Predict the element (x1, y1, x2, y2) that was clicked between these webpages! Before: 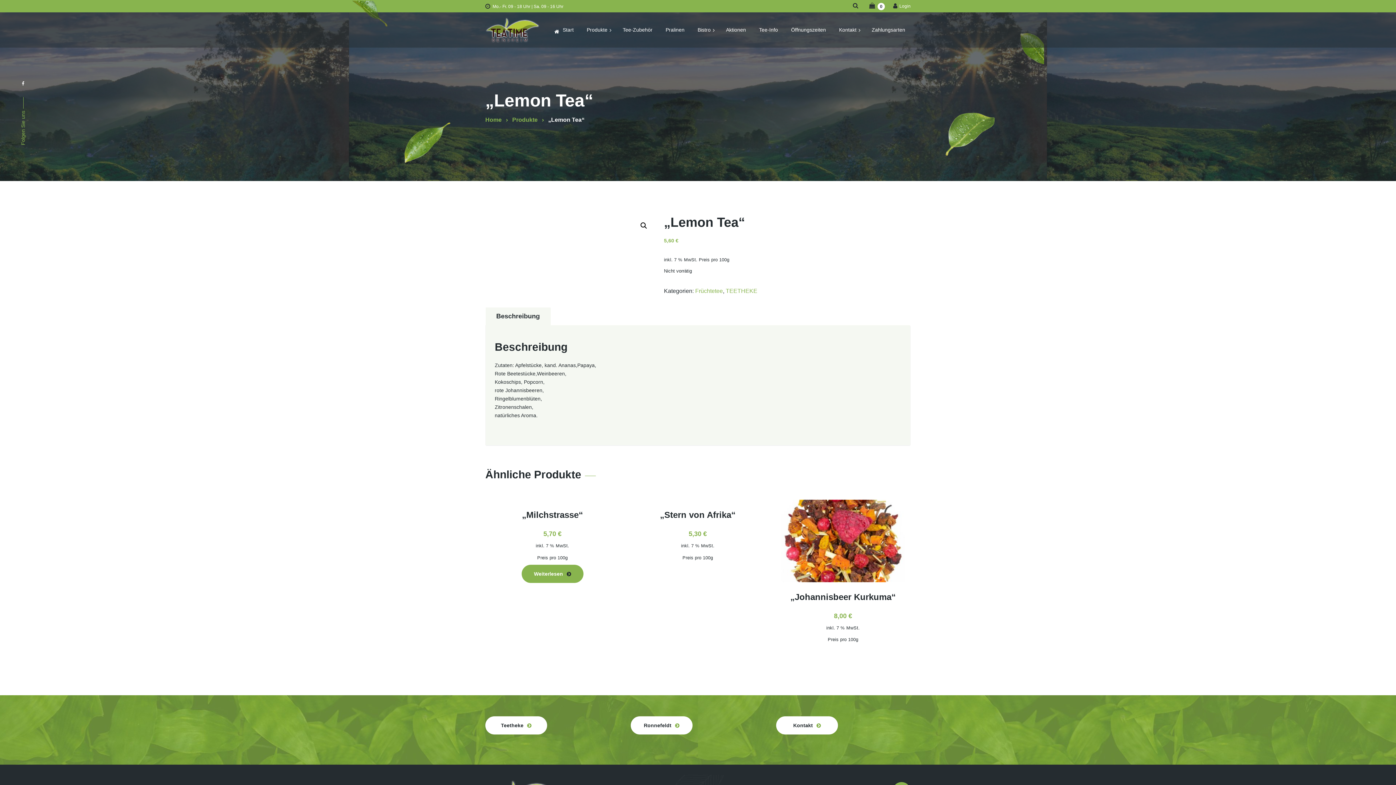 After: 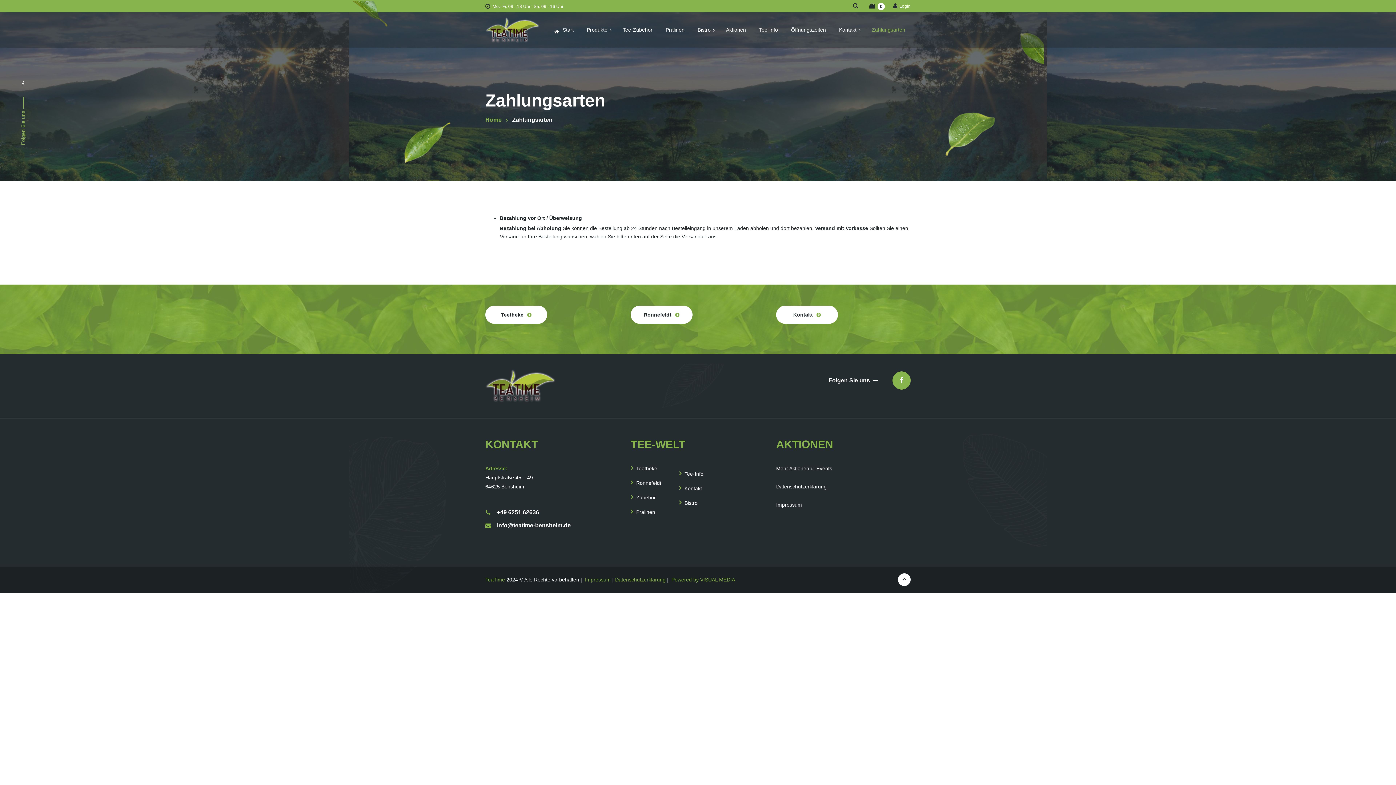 Action: label: Zahlungsarten bbox: (865, 24, 905, 35)